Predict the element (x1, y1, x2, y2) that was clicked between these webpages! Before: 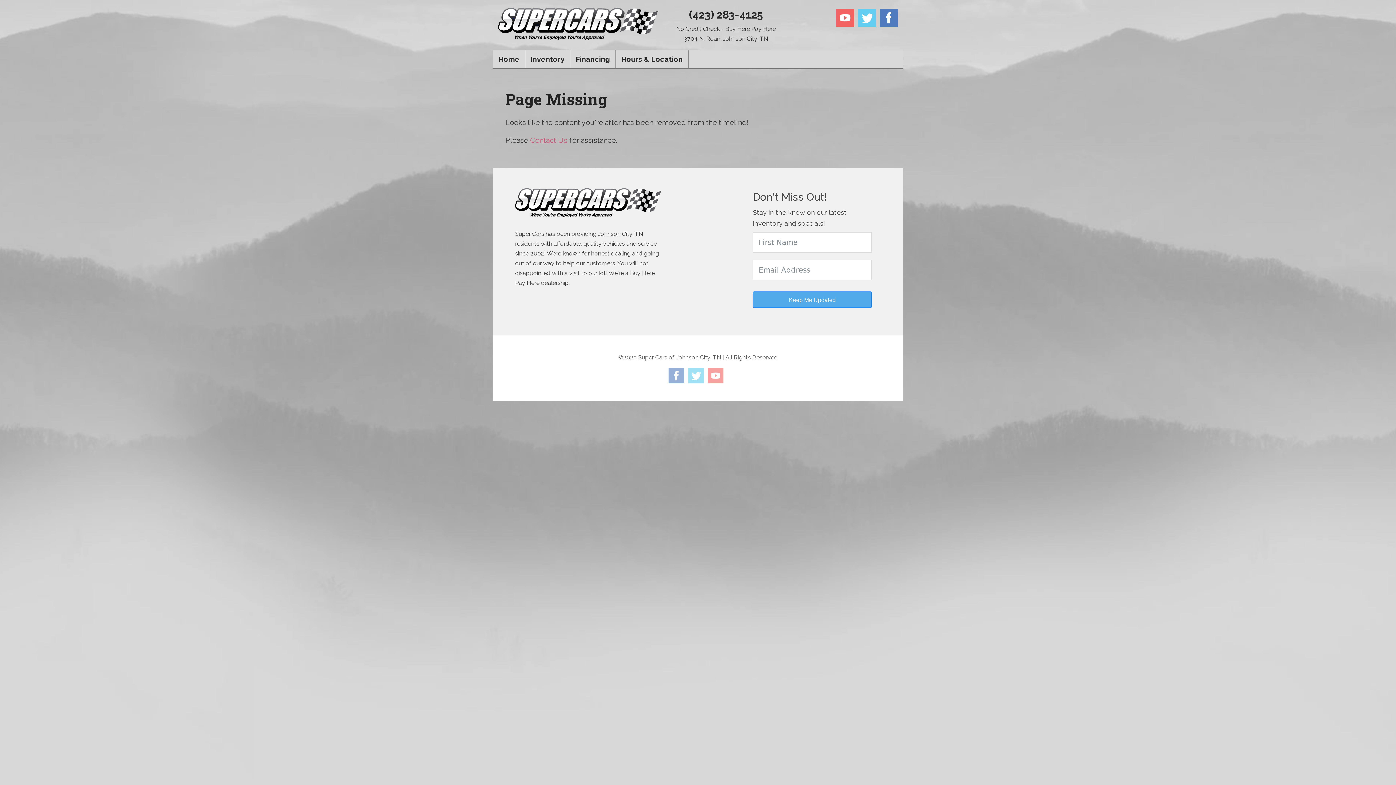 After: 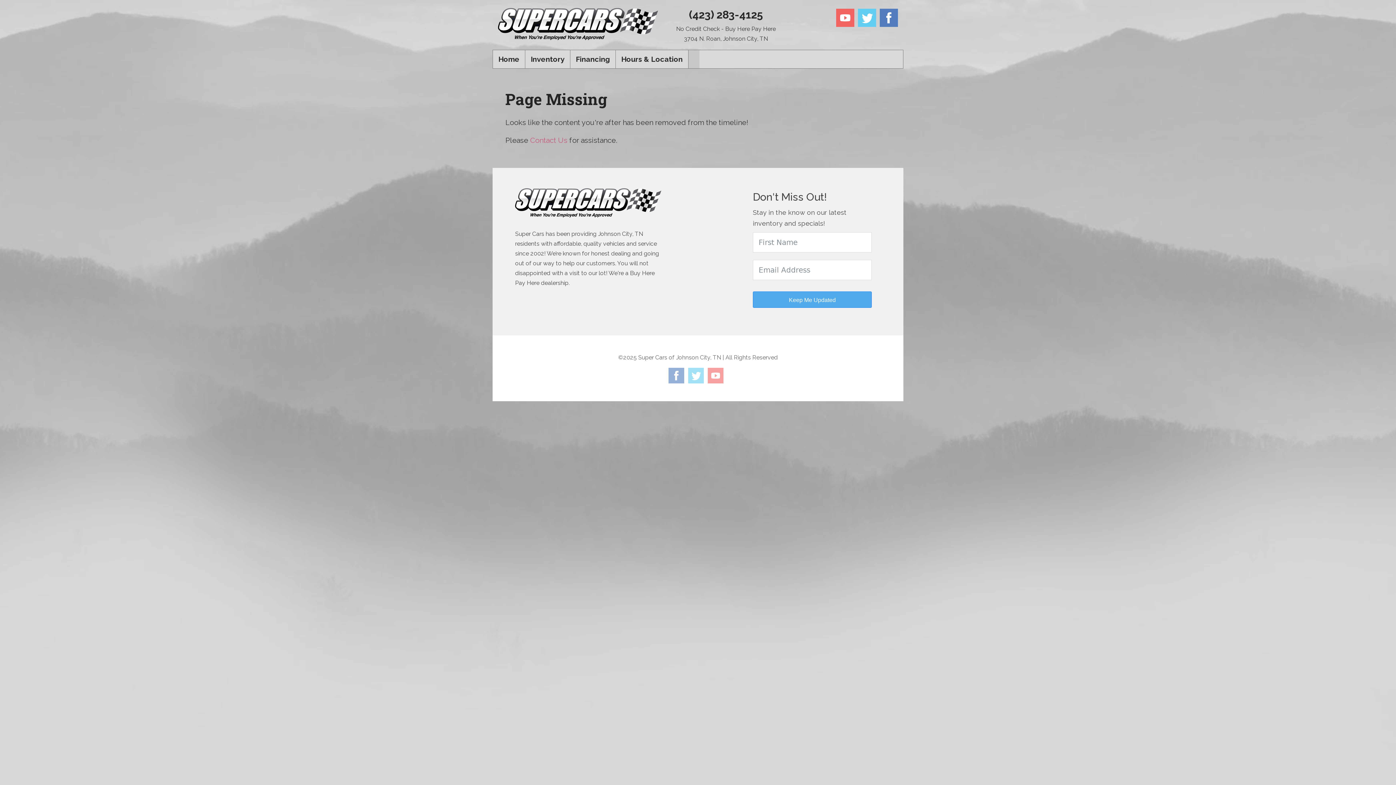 Action: bbox: (688, 50, 699, 68)